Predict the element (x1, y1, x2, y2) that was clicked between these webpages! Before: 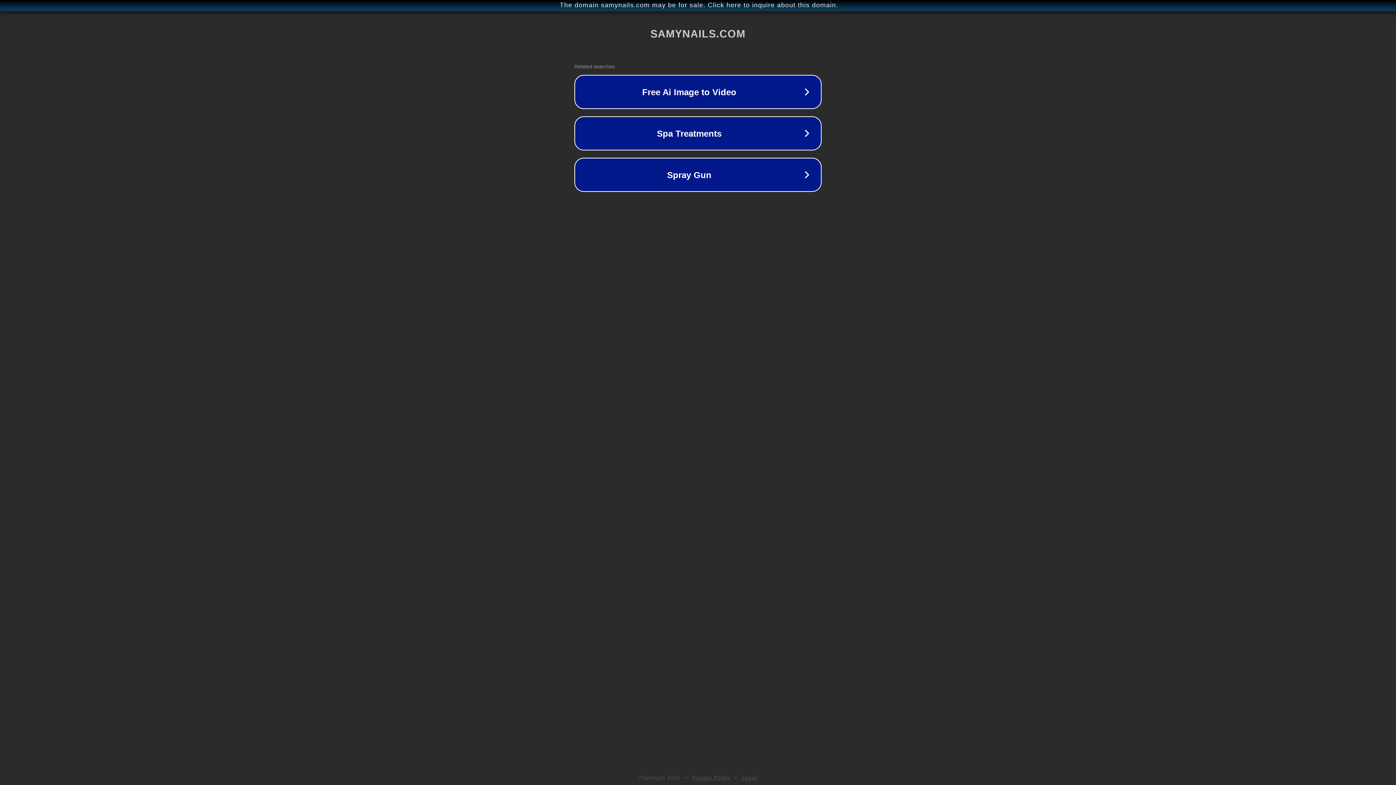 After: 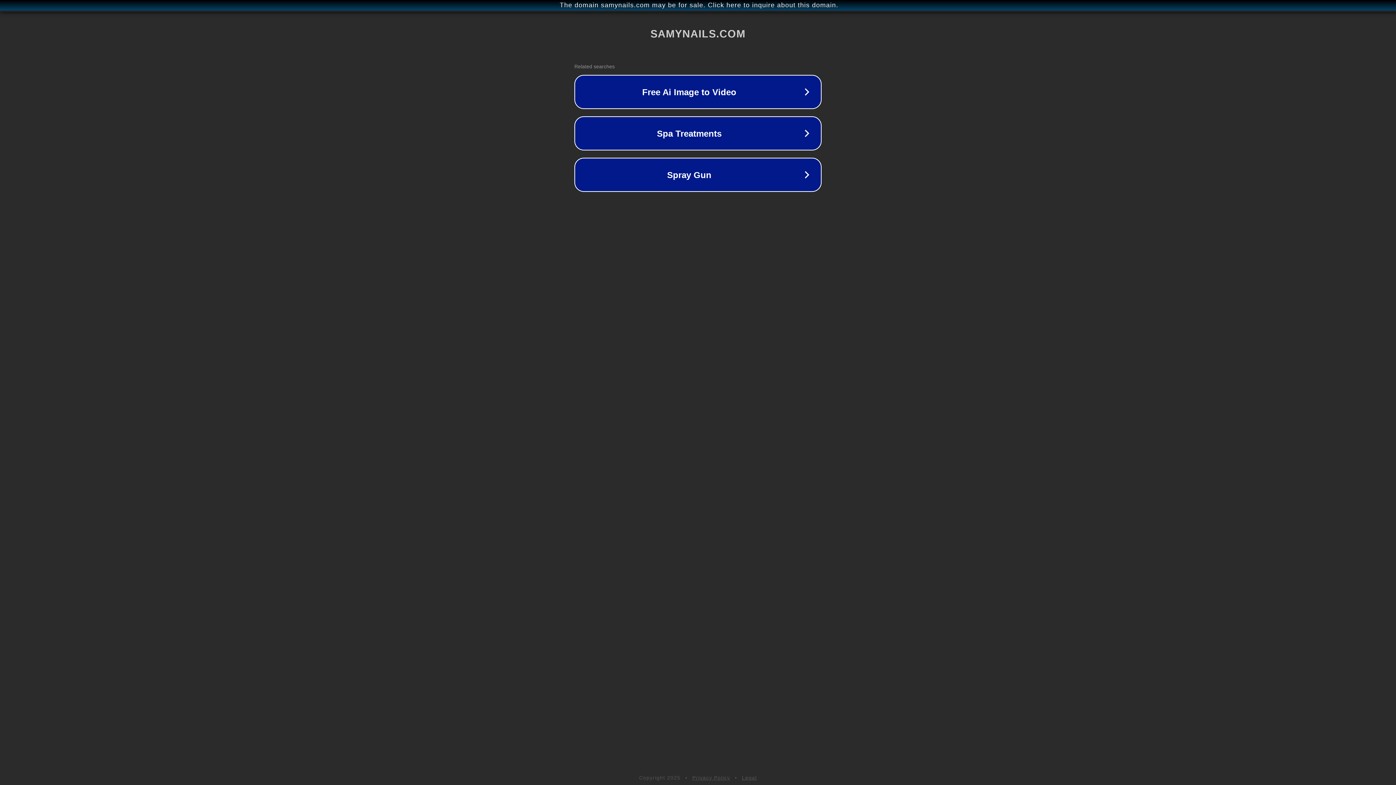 Action: label: Privacy Policy bbox: (692, 775, 730, 781)